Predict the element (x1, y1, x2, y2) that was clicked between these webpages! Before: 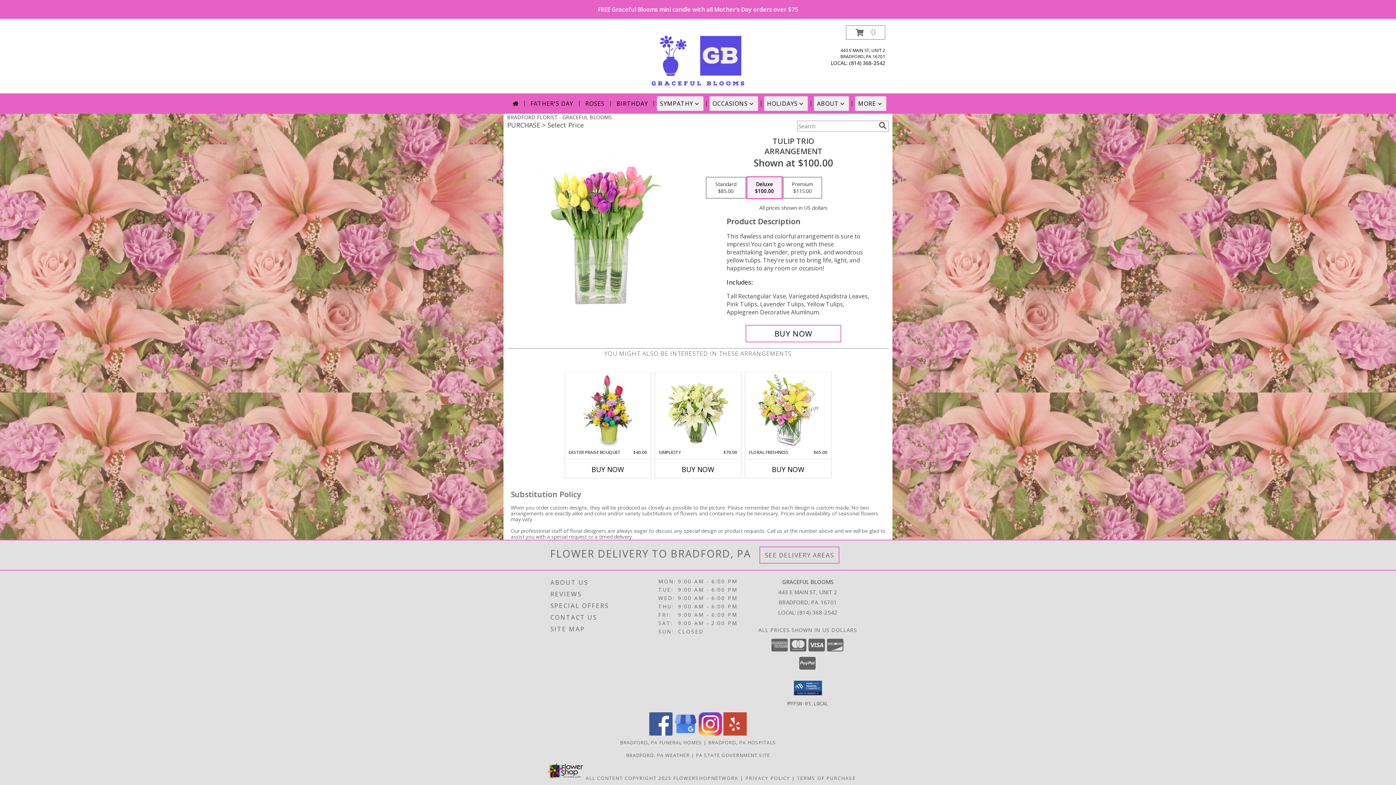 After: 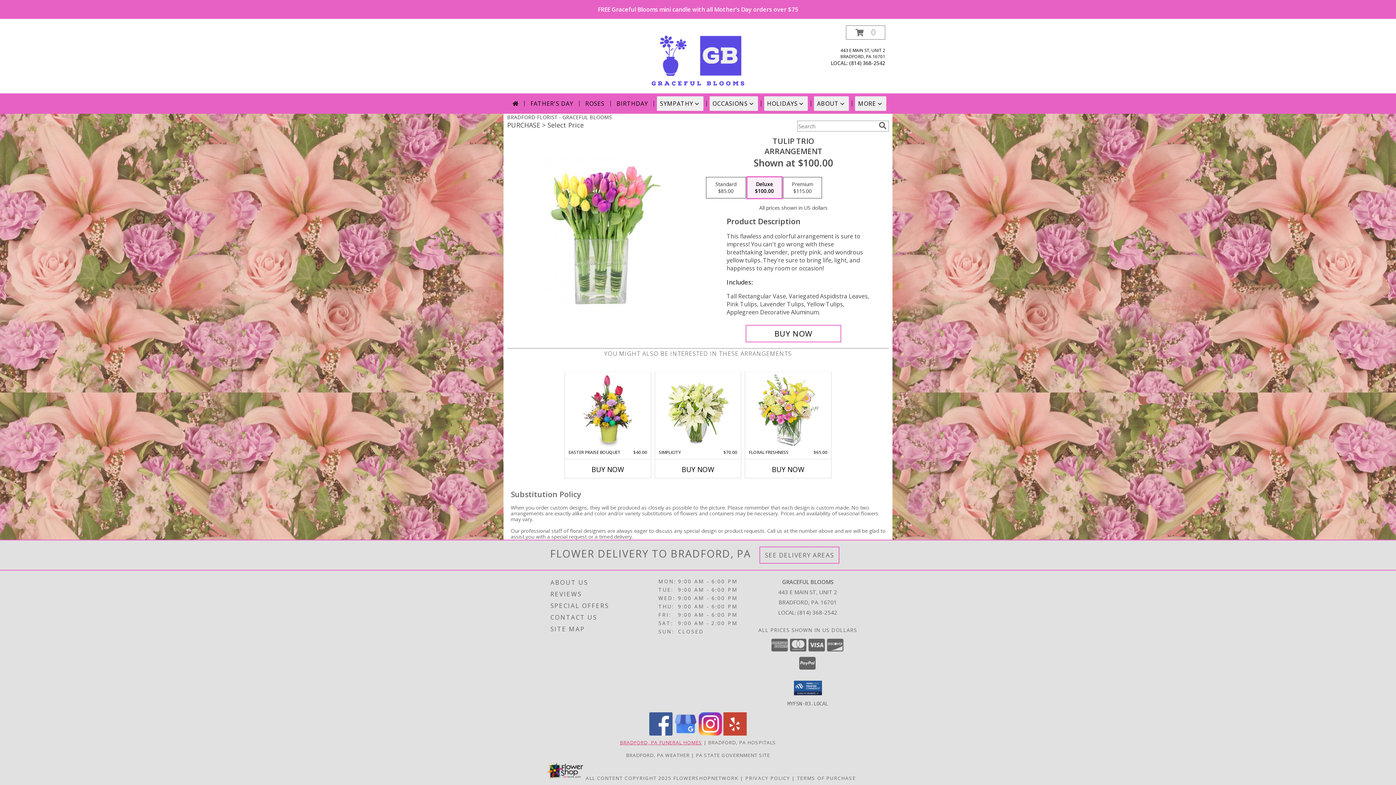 Action: label: Bradford, PA Funeral Homes (opens in new window) bbox: (620, 739, 702, 746)